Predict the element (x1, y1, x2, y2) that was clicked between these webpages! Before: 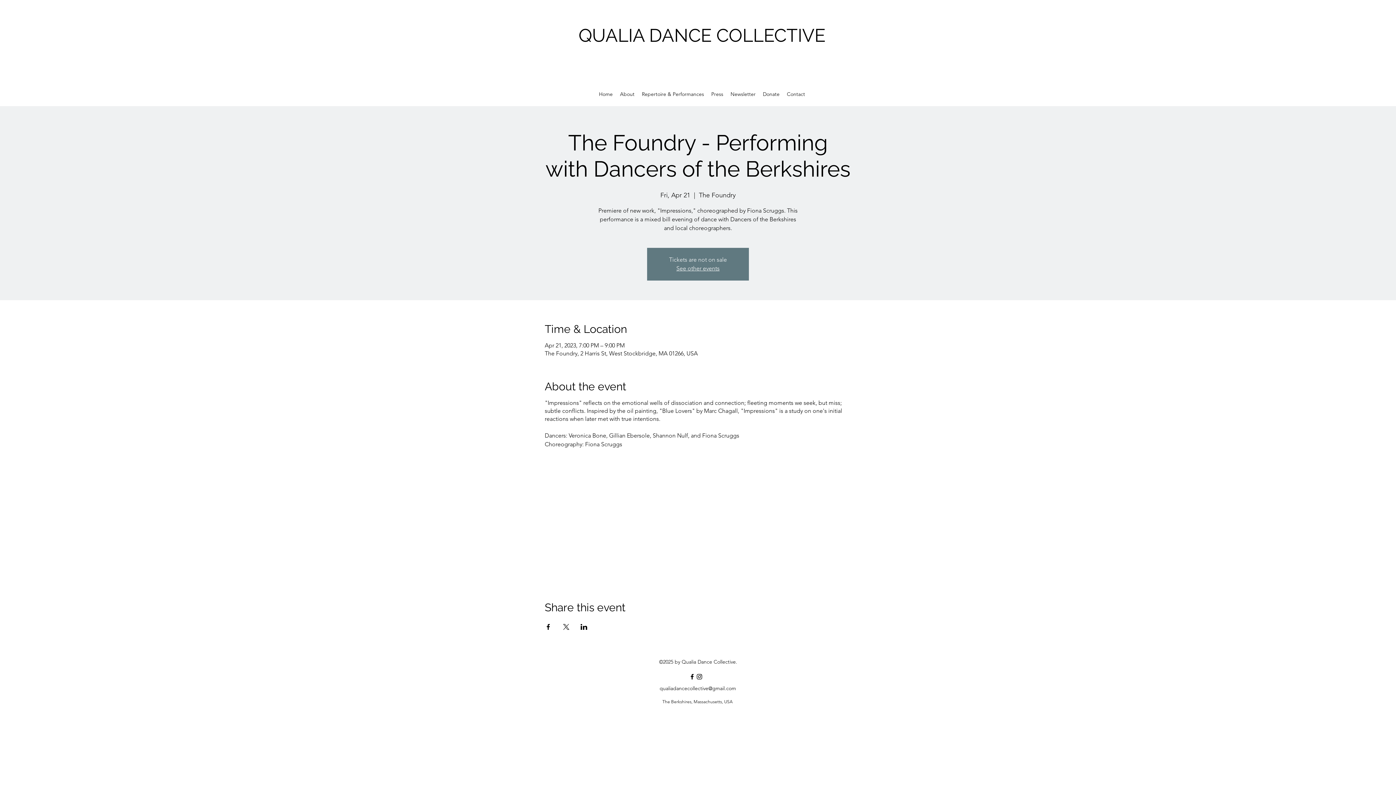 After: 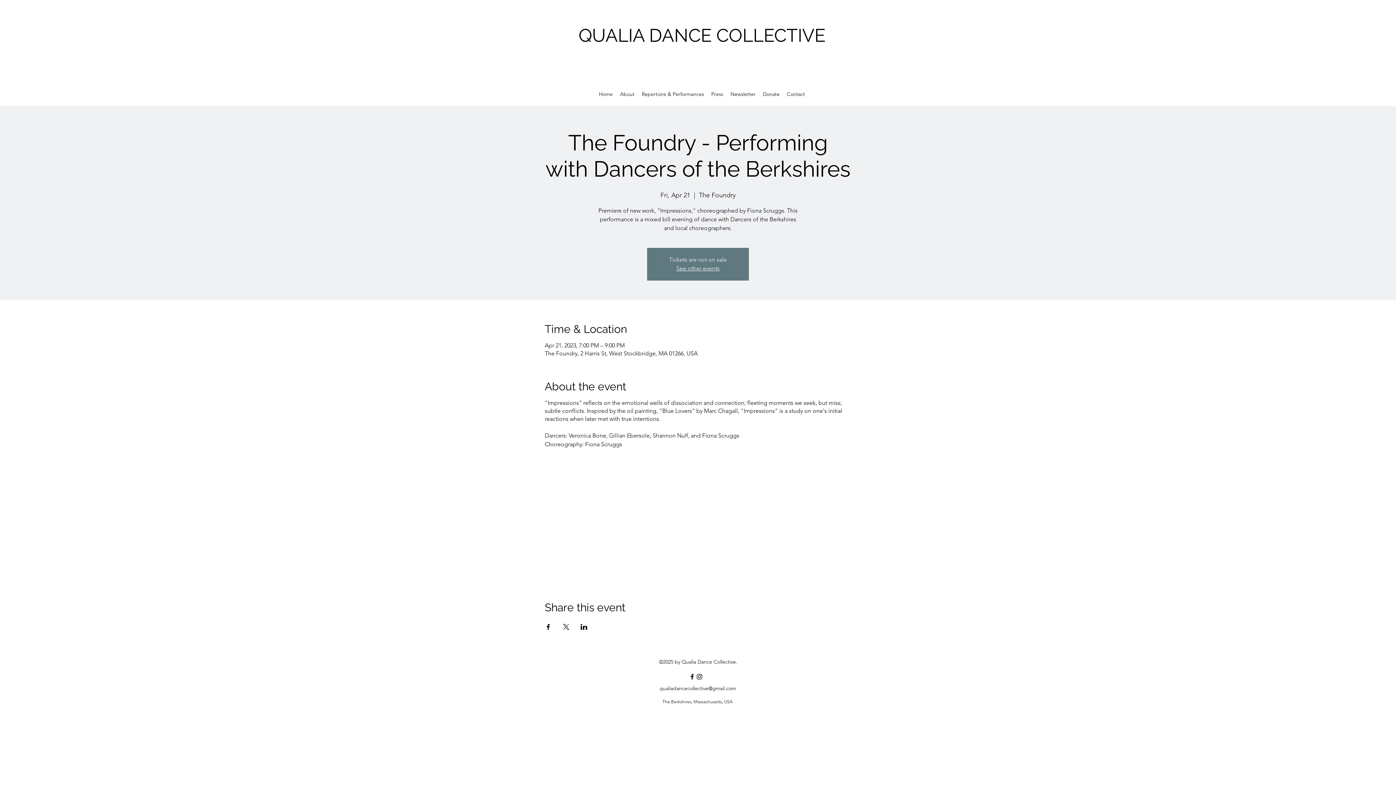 Action: bbox: (544, 624, 551, 630) label: Share event on Facebook